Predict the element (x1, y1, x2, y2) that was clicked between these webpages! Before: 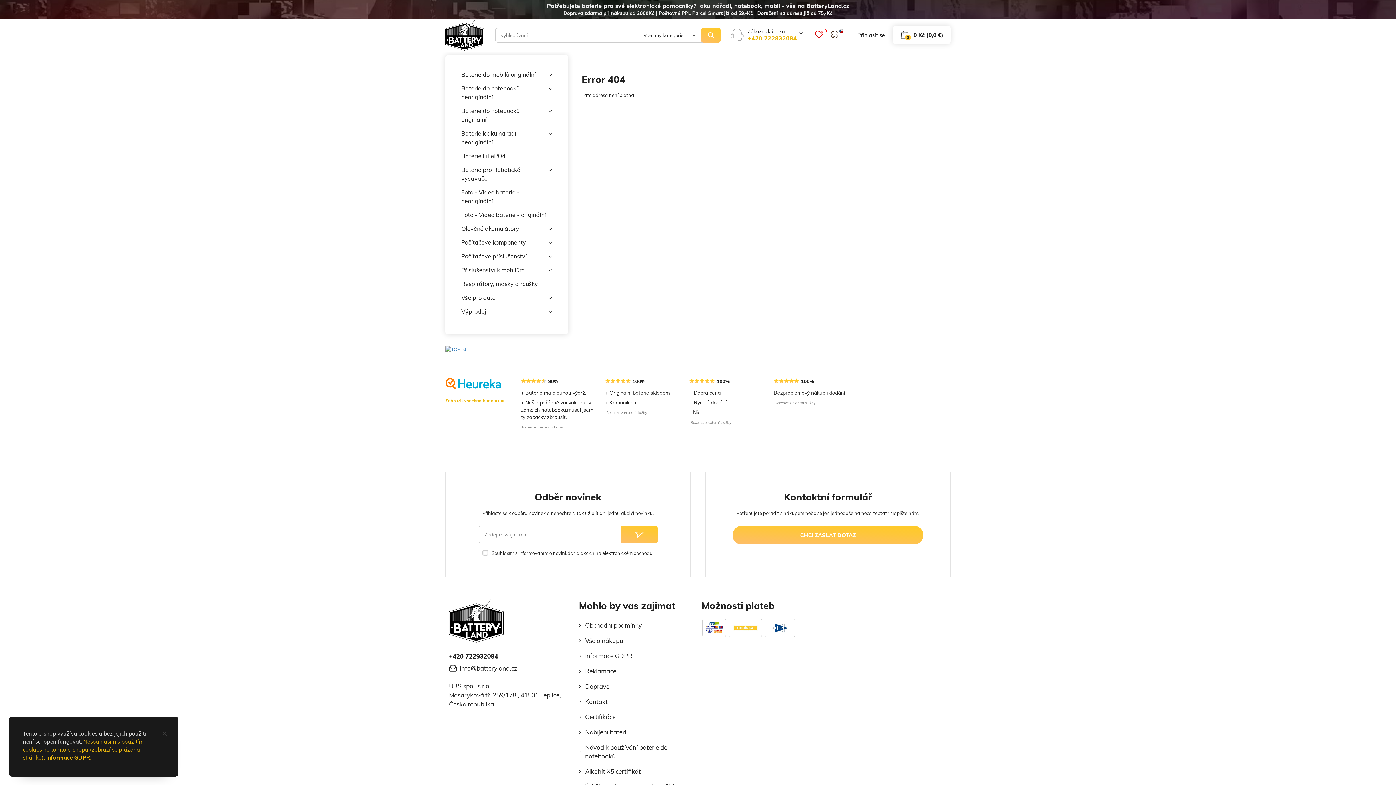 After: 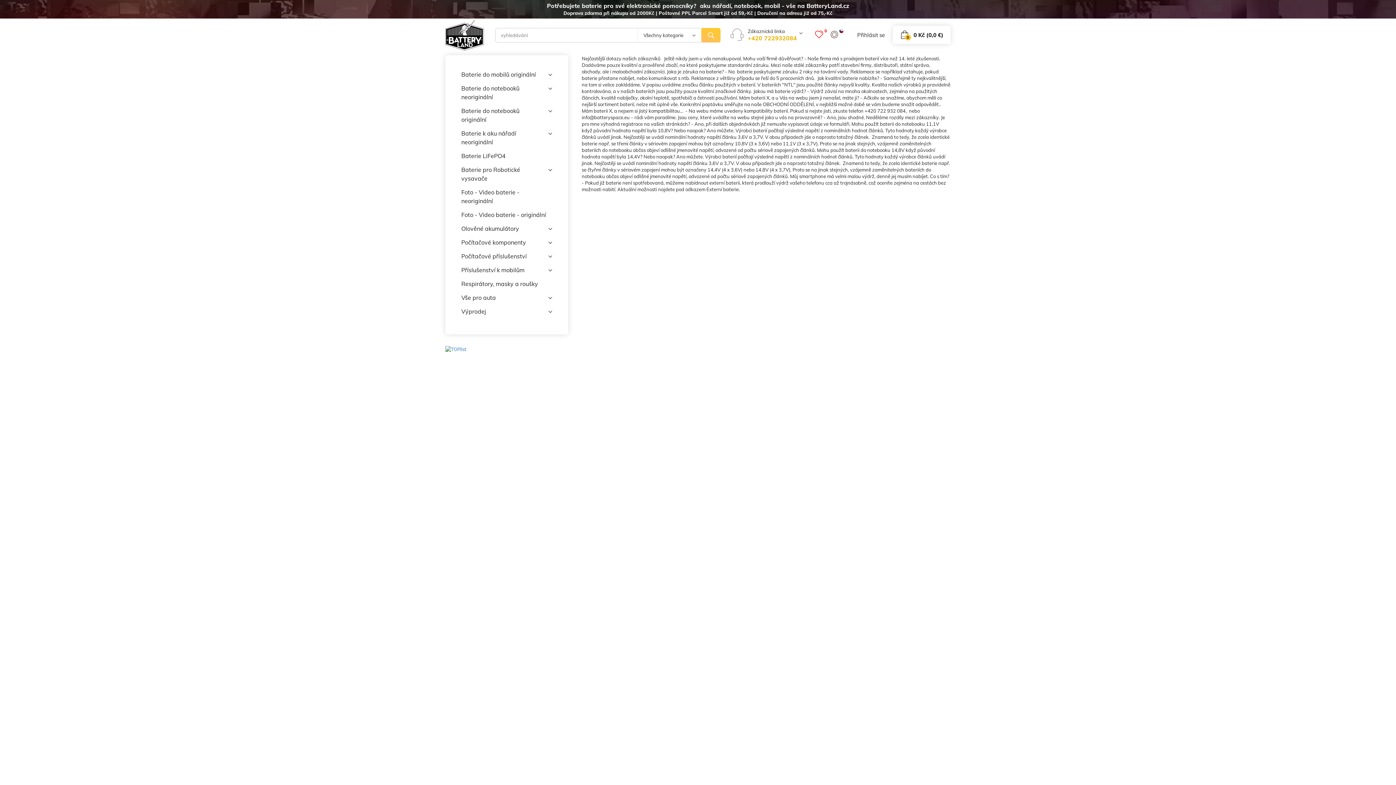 Action: label: Vše o nákupu bbox: (579, 633, 623, 648)